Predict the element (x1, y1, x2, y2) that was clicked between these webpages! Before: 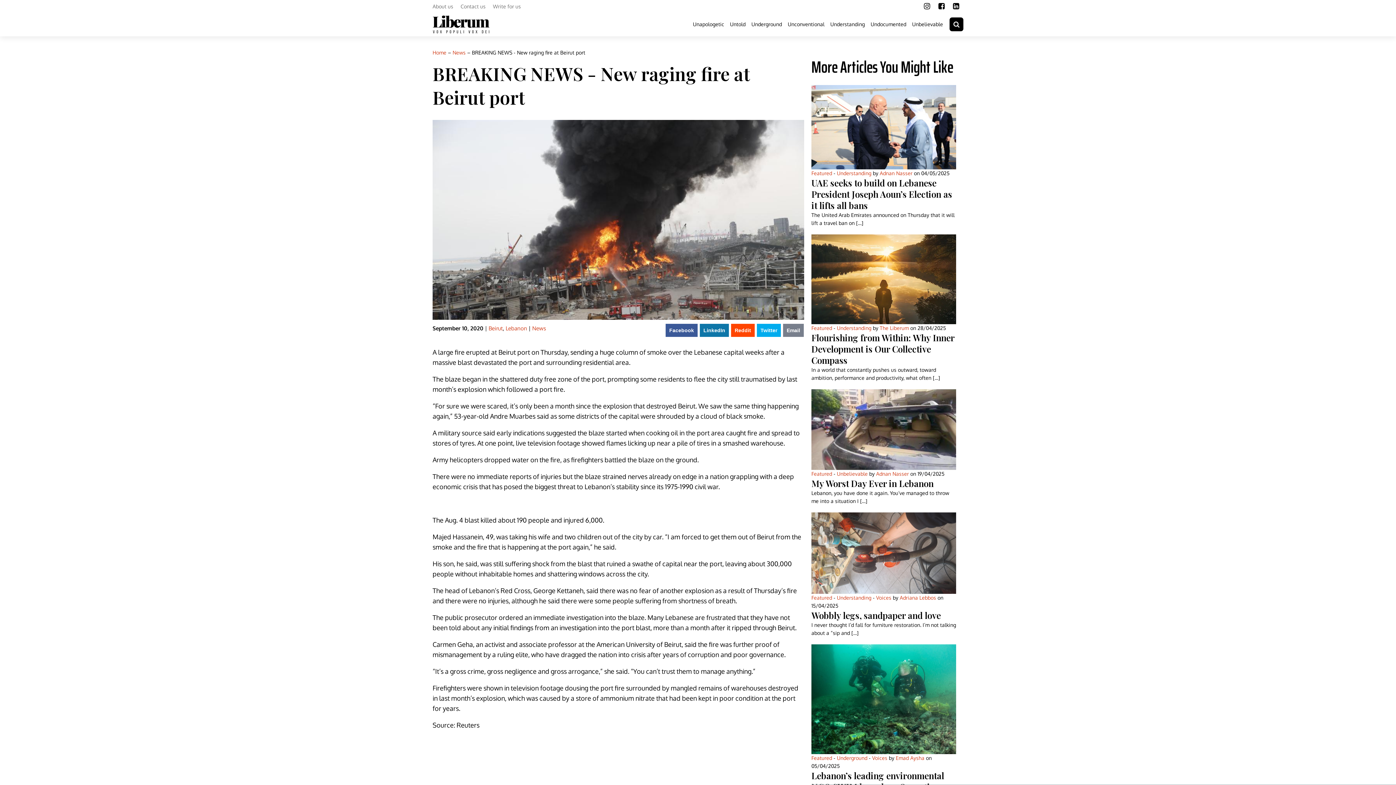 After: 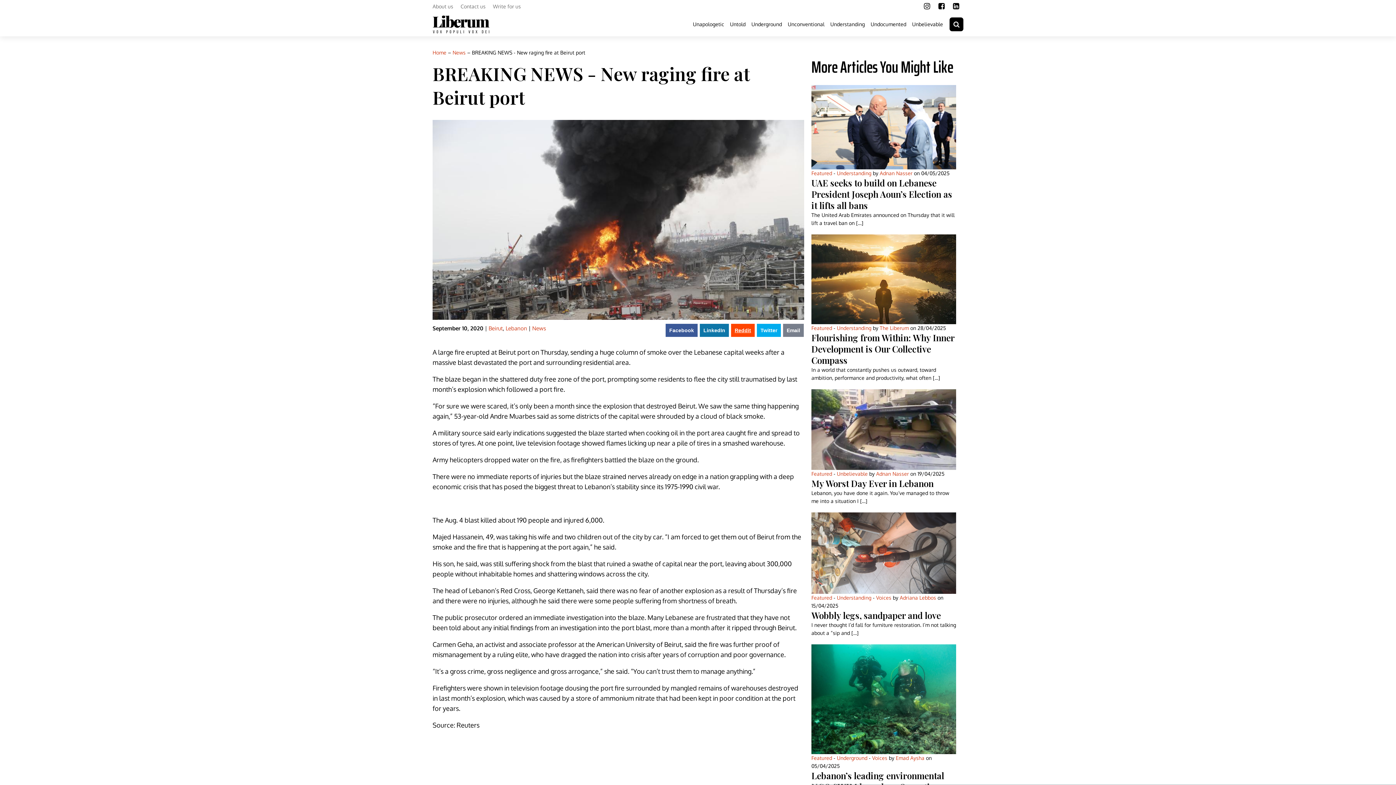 Action: bbox: (734, 327, 751, 333) label: Reddit